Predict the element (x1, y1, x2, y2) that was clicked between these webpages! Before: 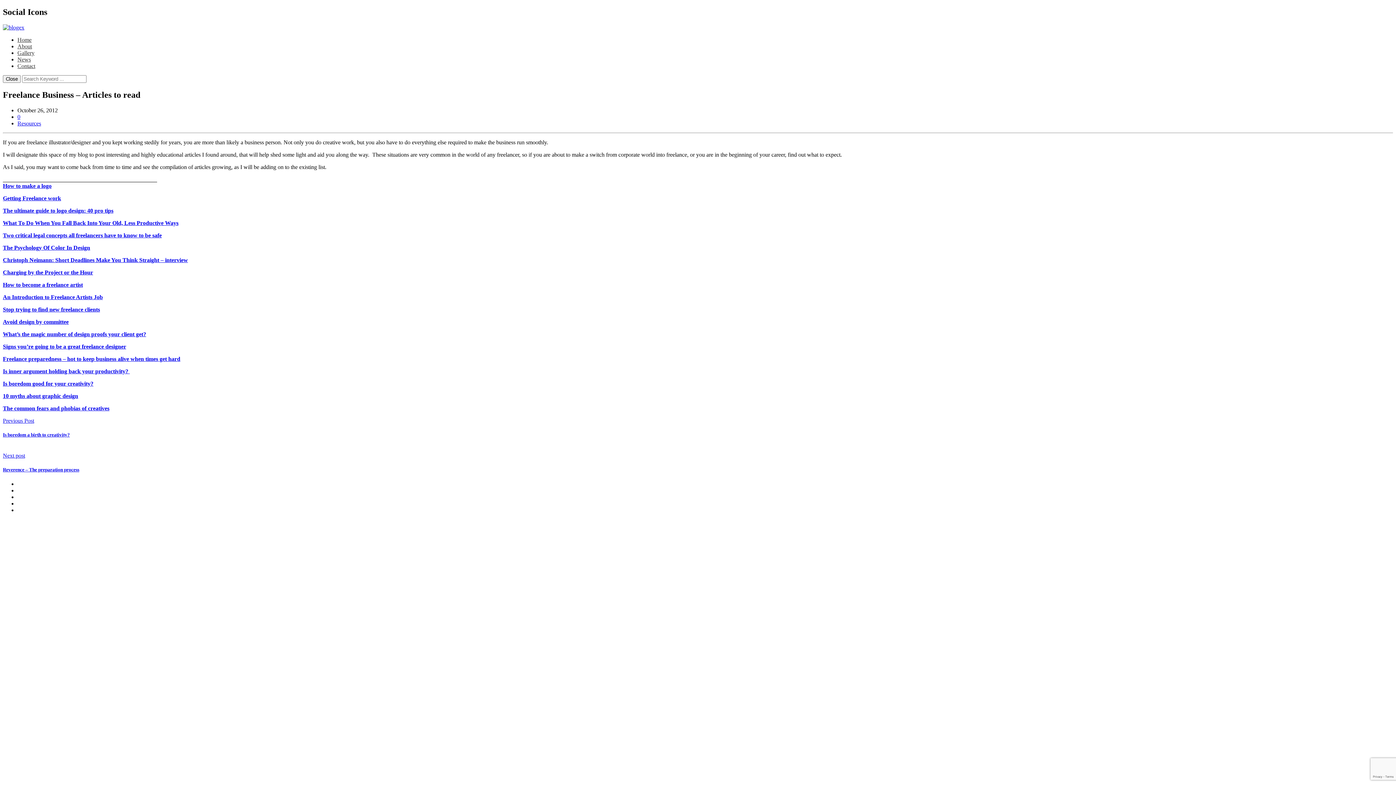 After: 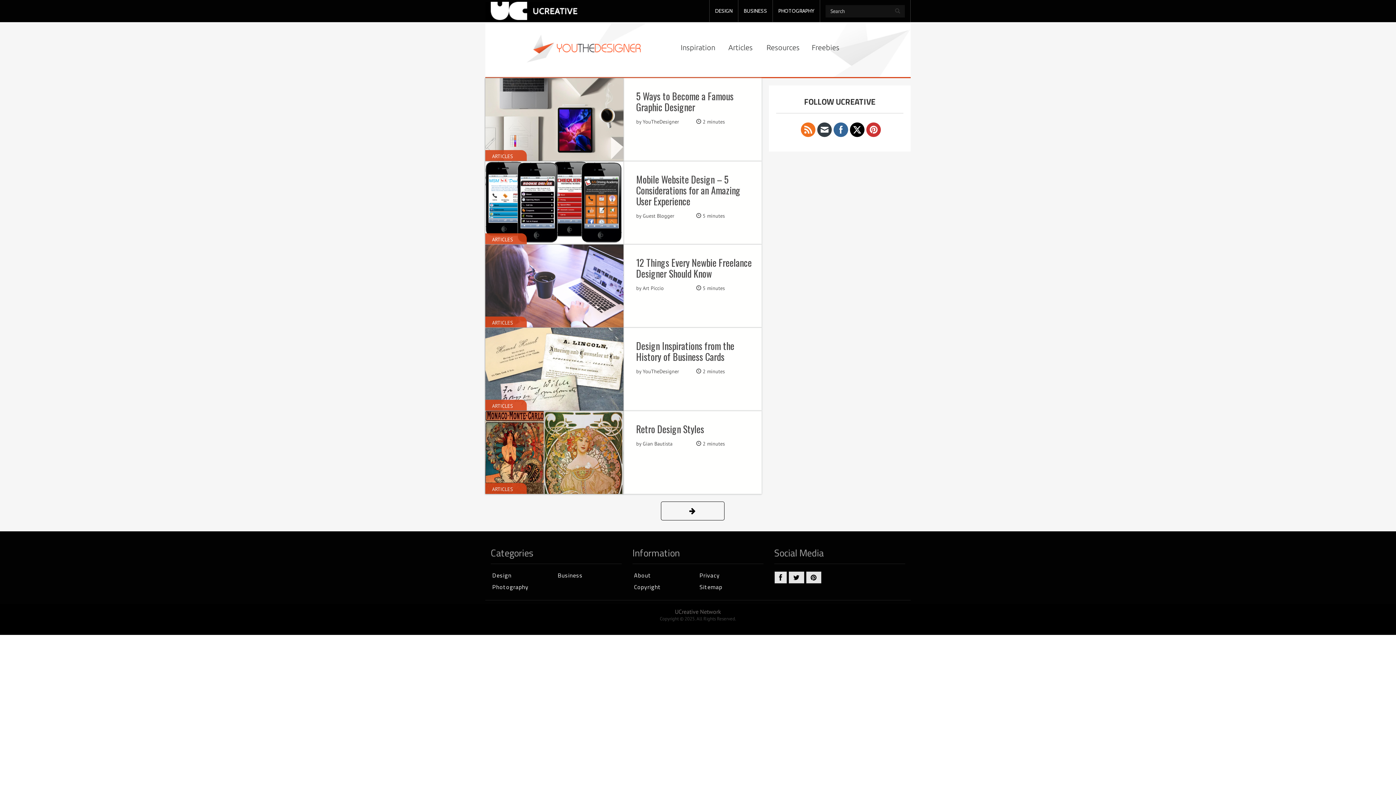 Action: label: 10 myths about graphic design bbox: (2, 392, 78, 399)